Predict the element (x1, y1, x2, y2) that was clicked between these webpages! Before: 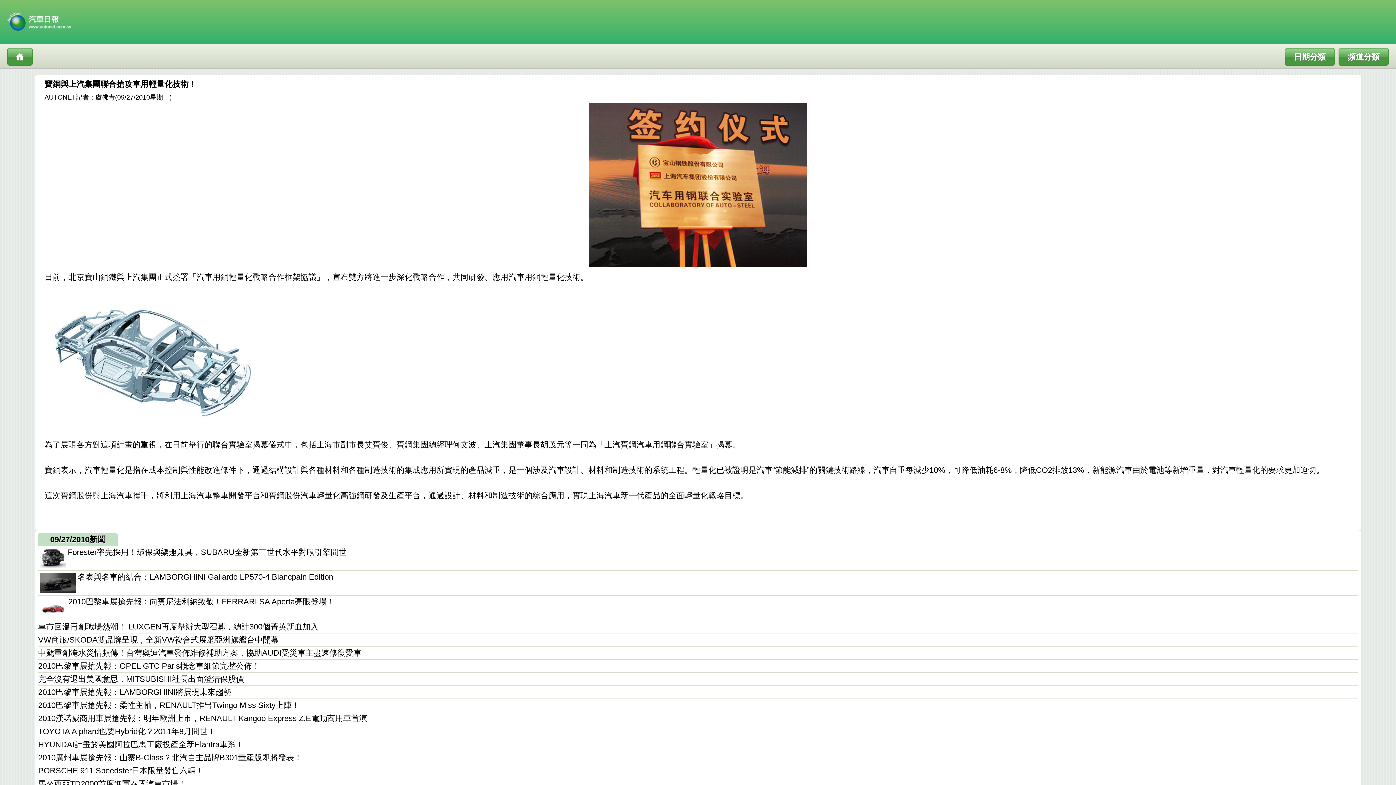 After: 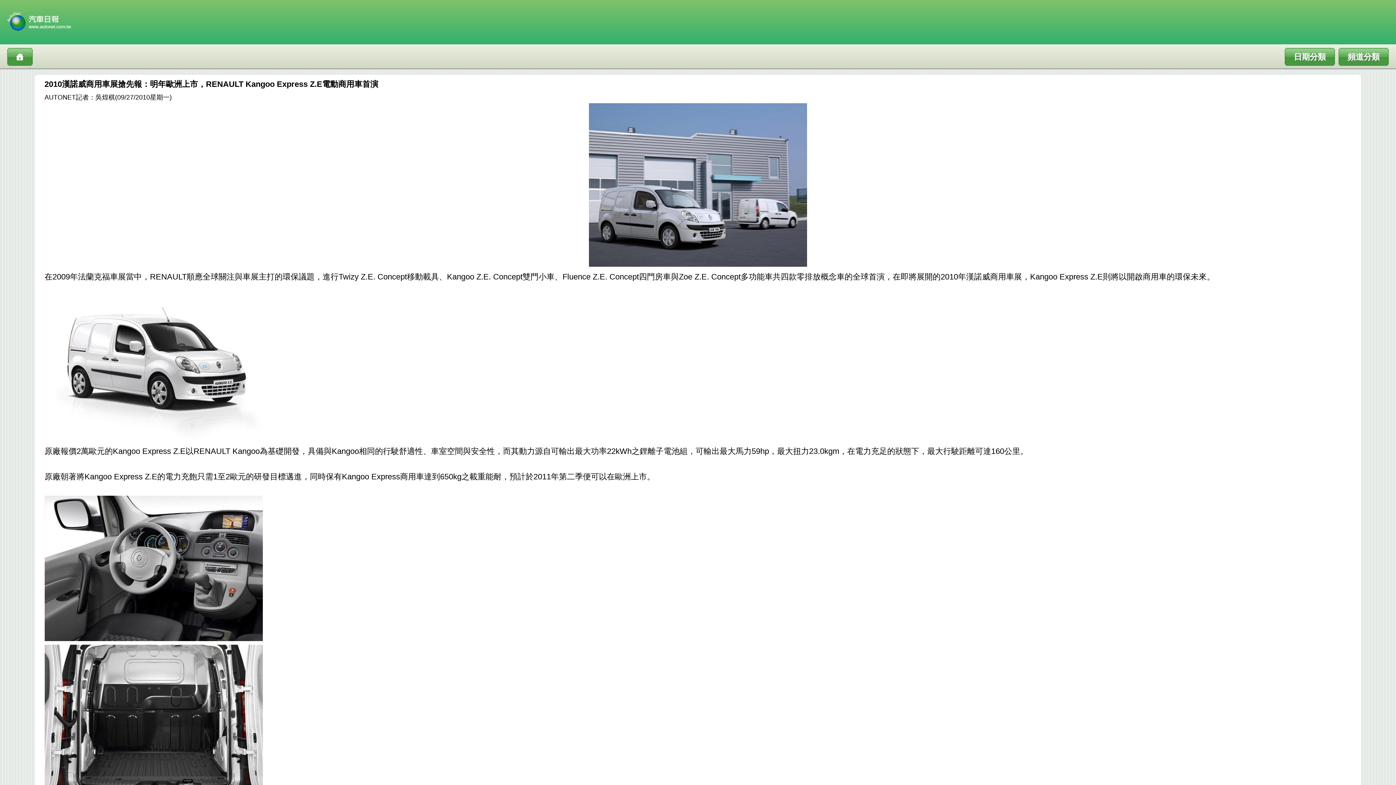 Action: bbox: (38, 712, 1358, 725) label: 2010漢諾威商用車展搶先報：明年歐洲上市，RENAULT Kangoo Express Z.E電動商用車首演